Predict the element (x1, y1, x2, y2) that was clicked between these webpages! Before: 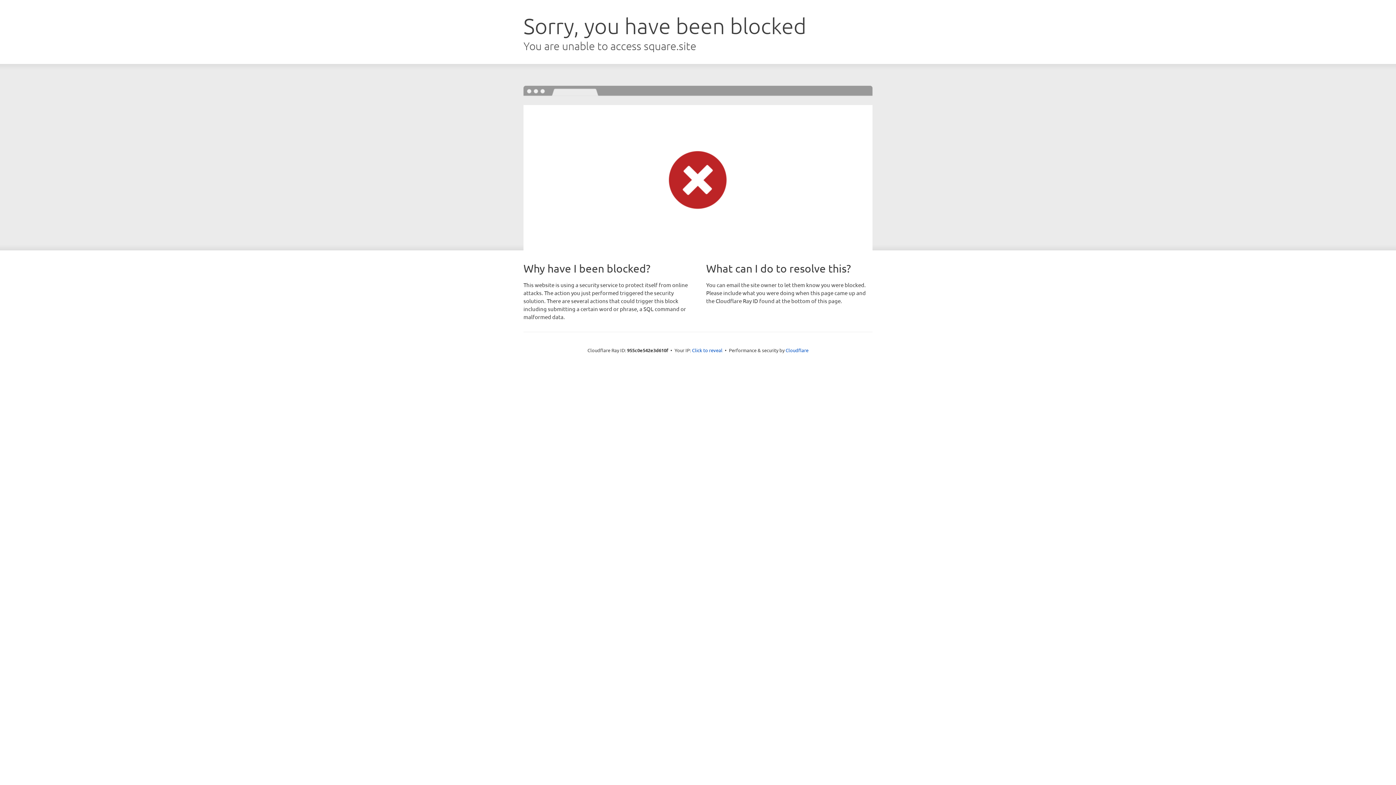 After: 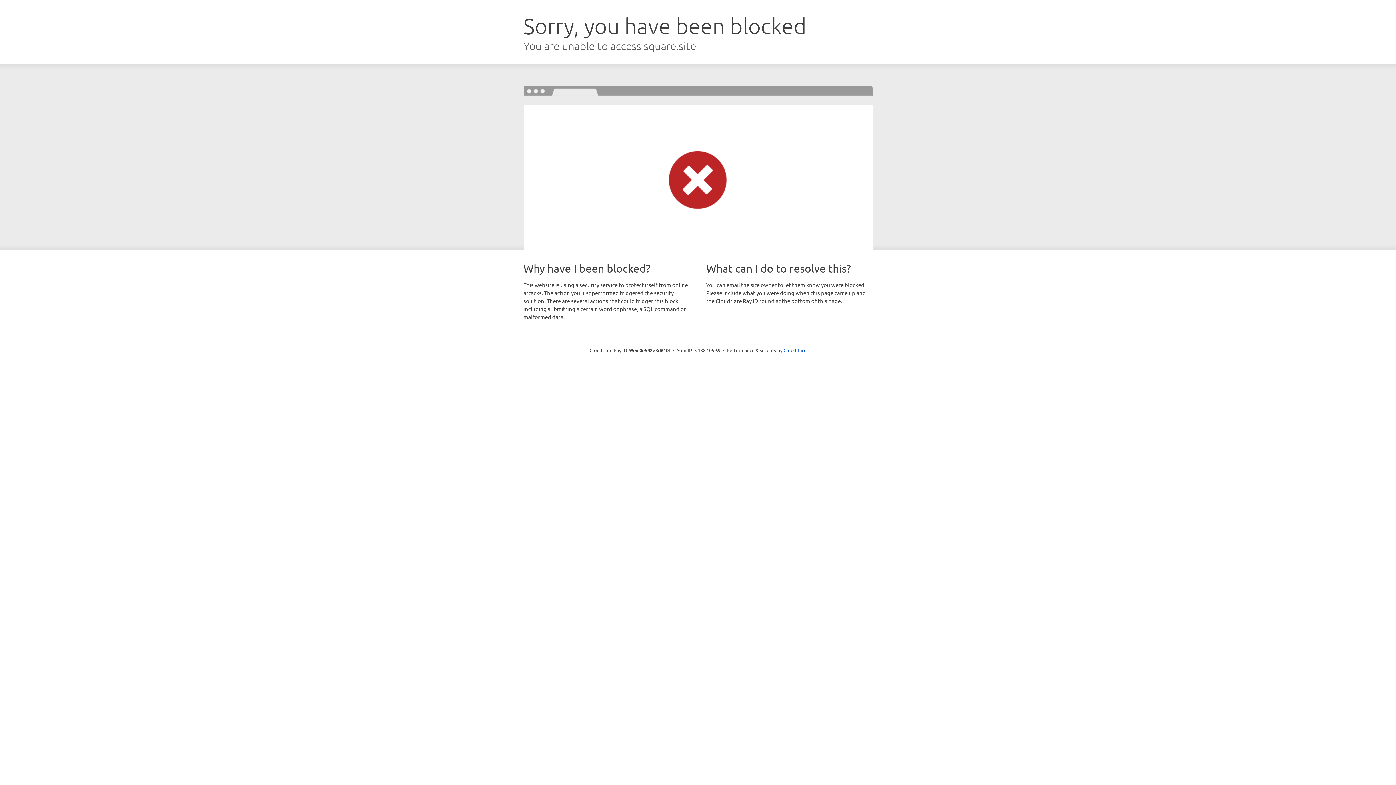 Action: bbox: (692, 346, 722, 353) label: Click to reveal